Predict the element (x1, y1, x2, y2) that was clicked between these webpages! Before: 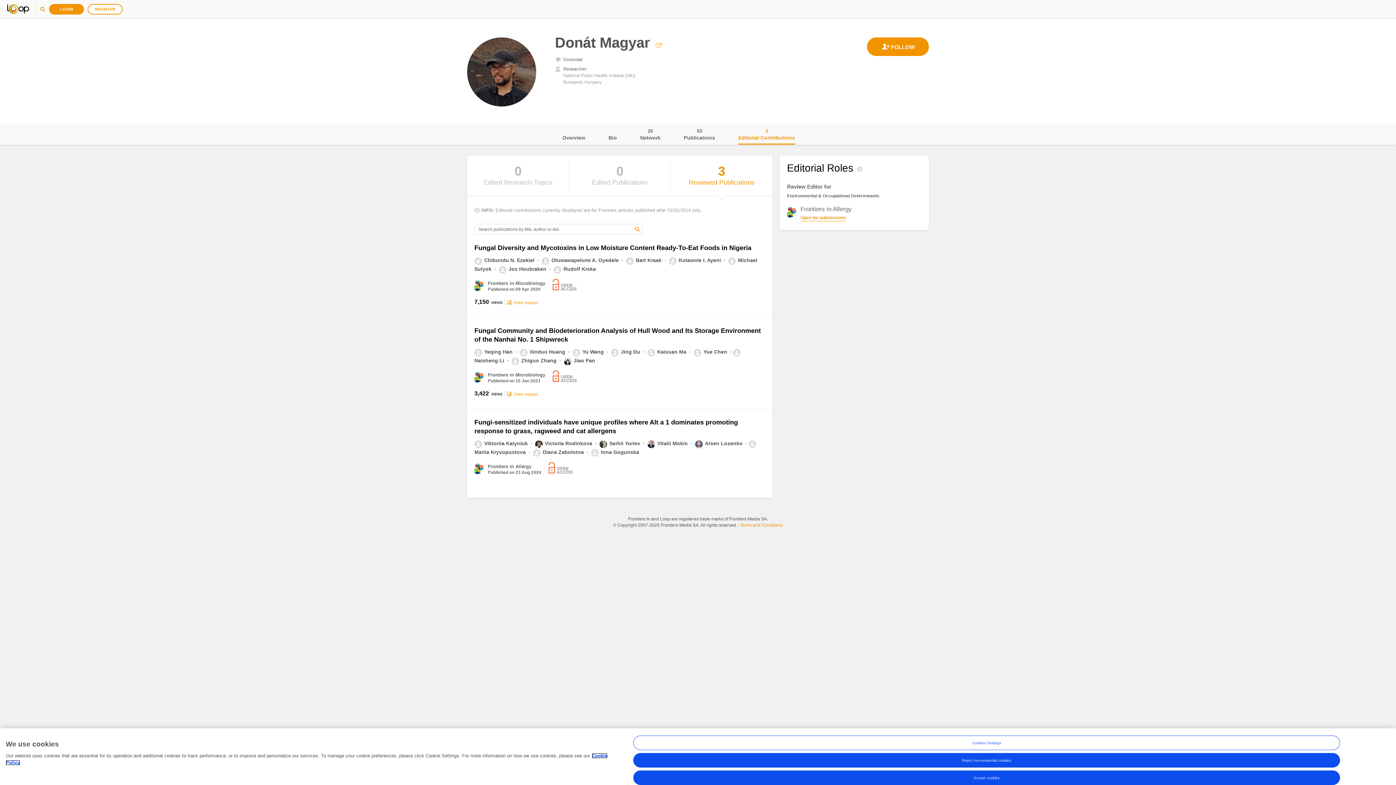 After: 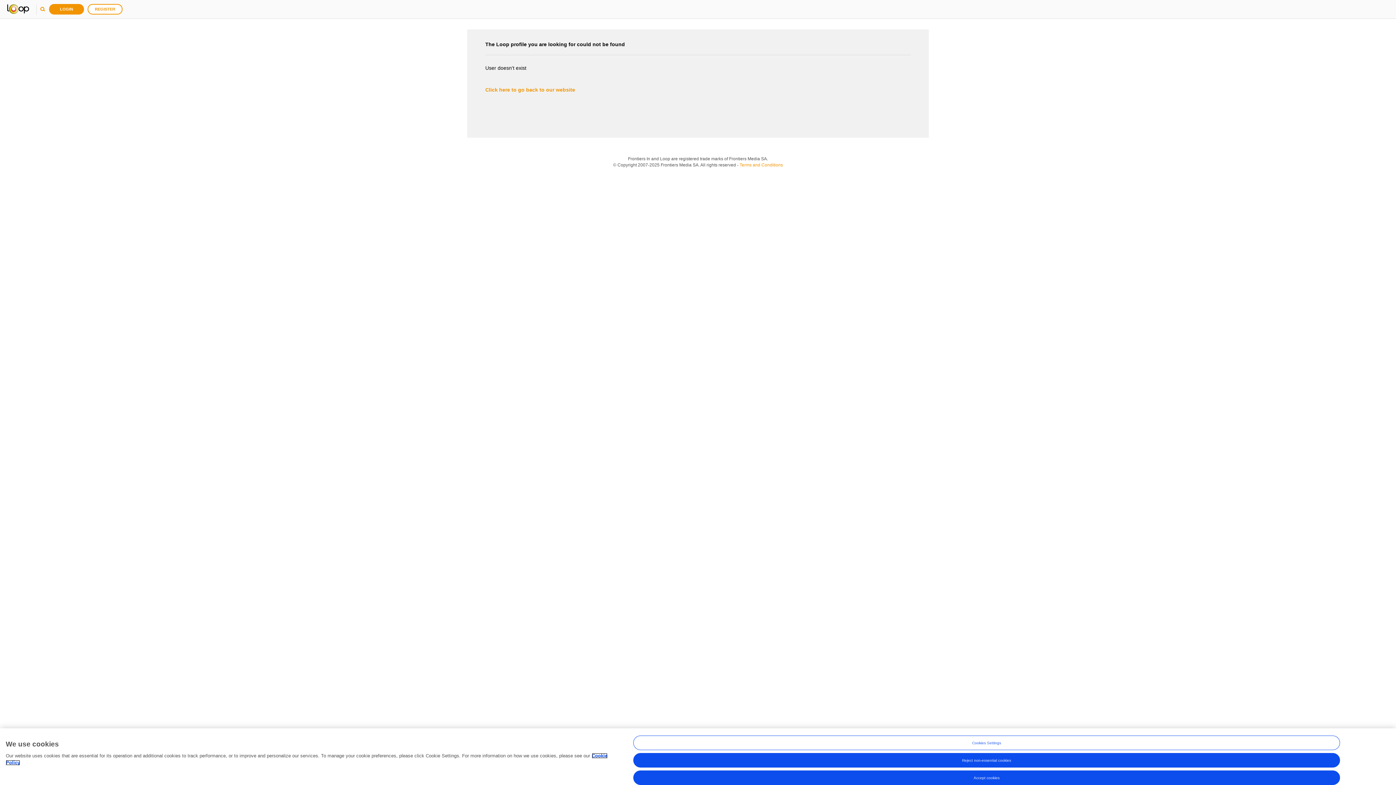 Action: bbox: (553, 266, 596, 272) label: Rudolf Krska